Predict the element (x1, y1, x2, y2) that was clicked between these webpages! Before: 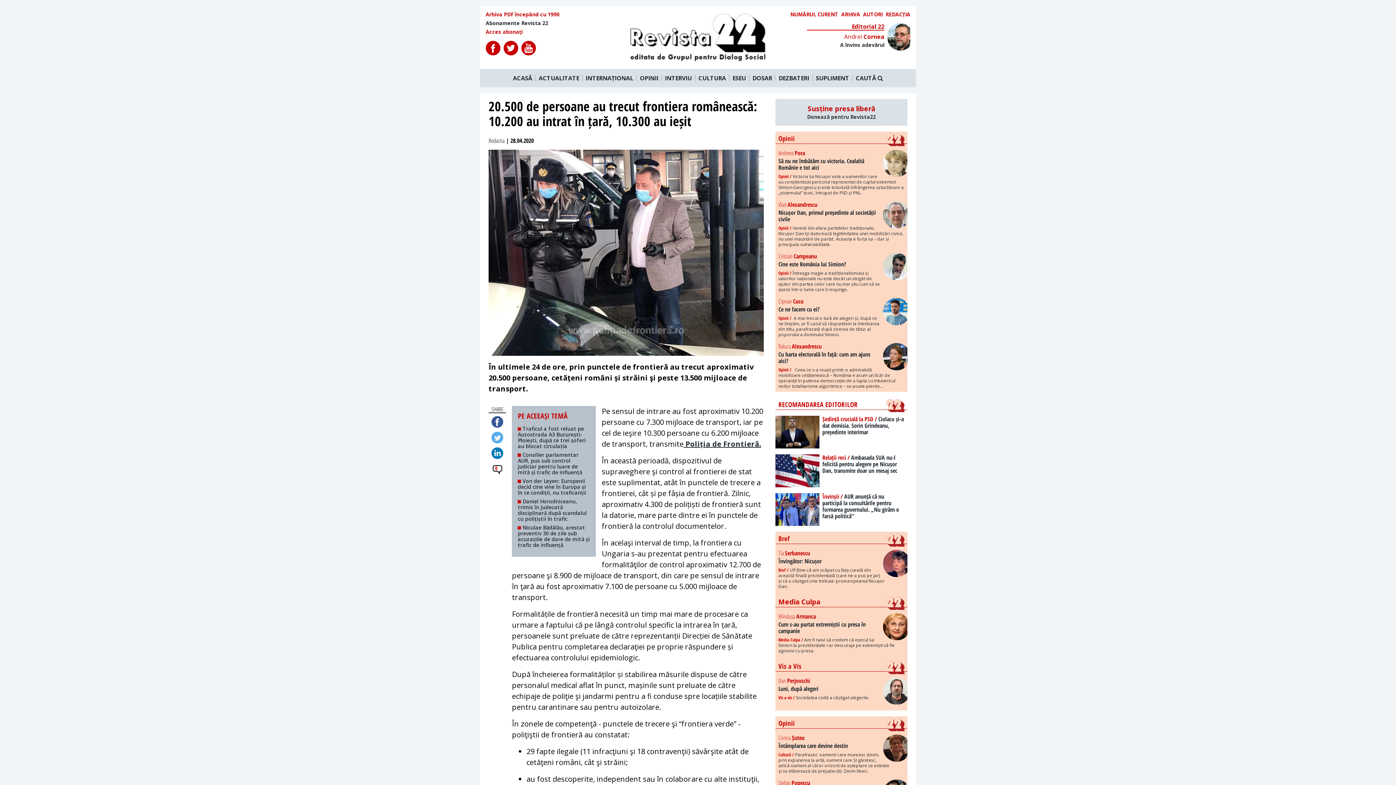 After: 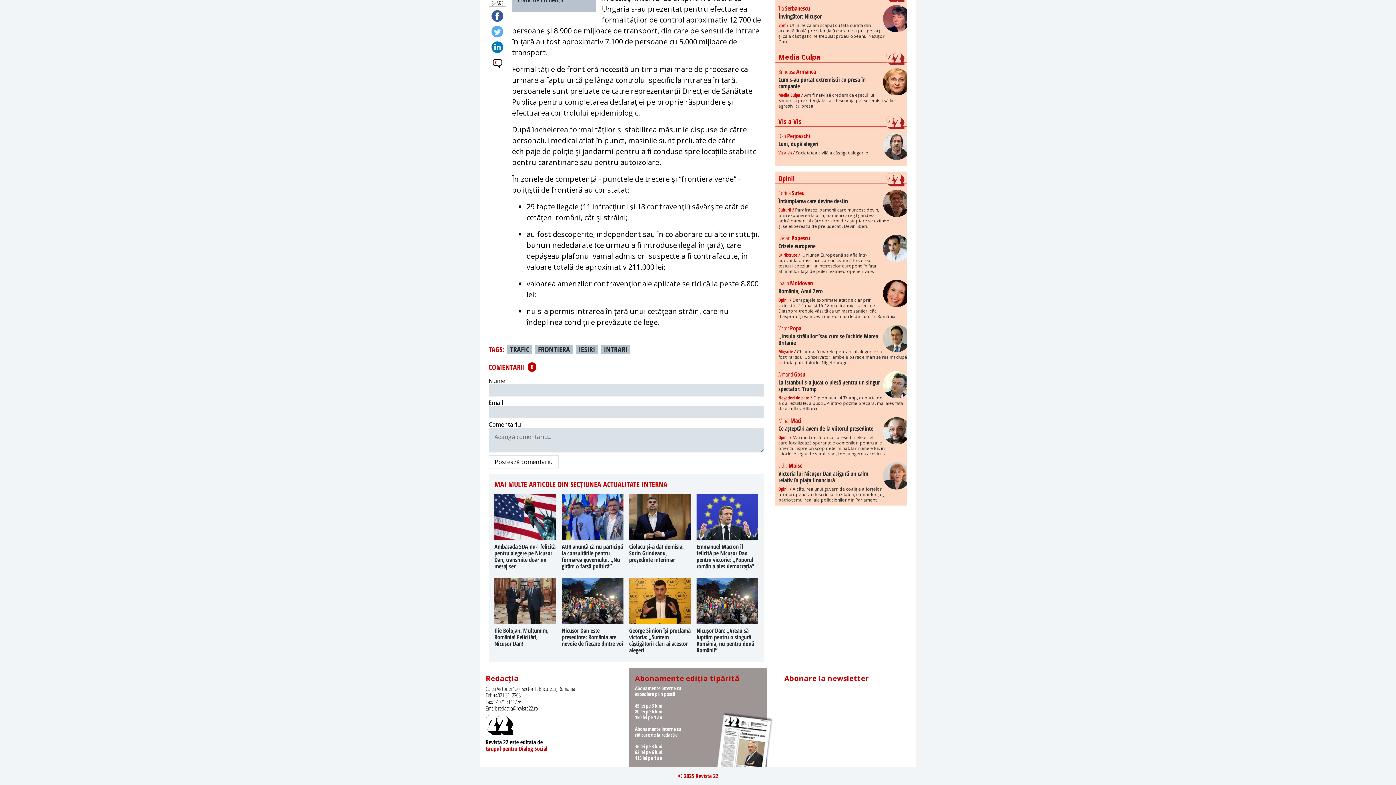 Action: bbox: (488, 463, 506, 477) label: 0